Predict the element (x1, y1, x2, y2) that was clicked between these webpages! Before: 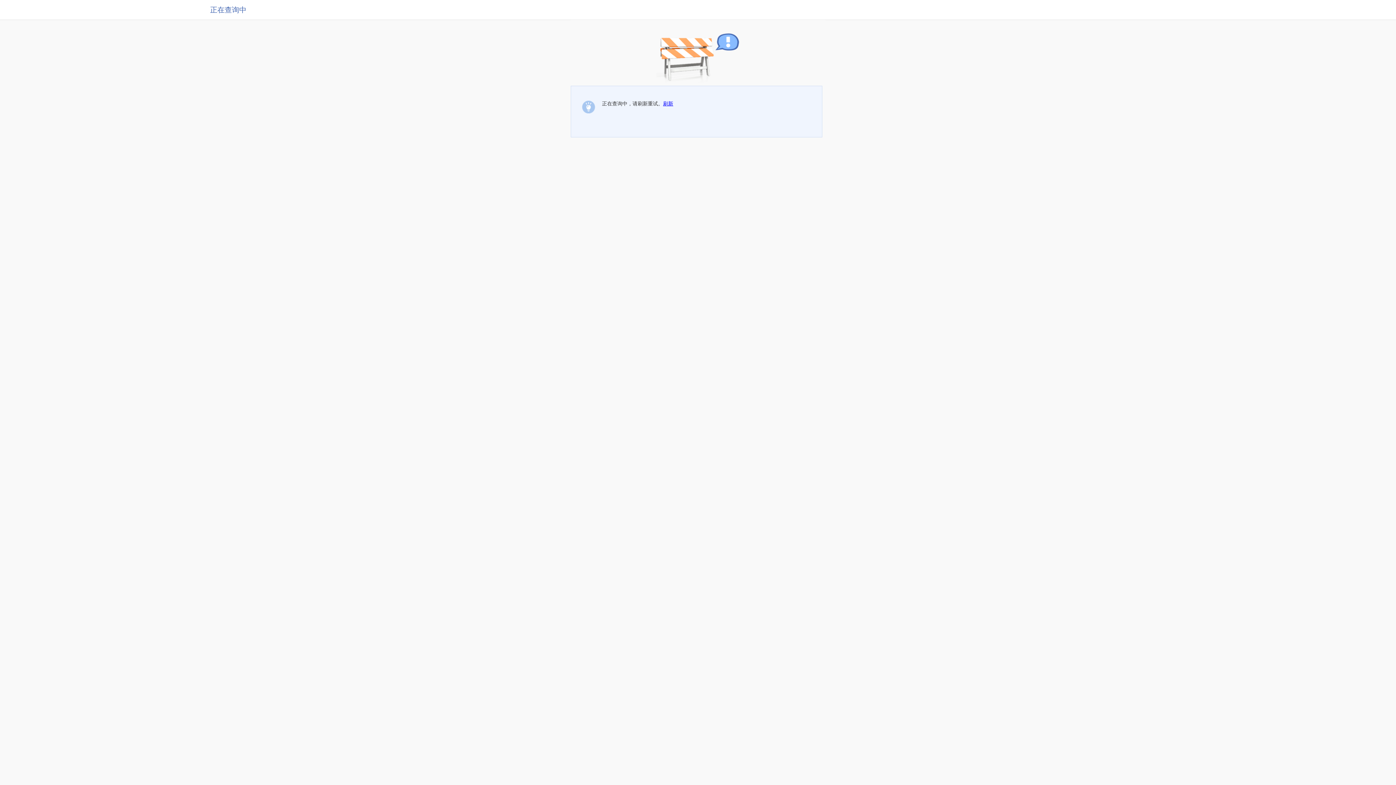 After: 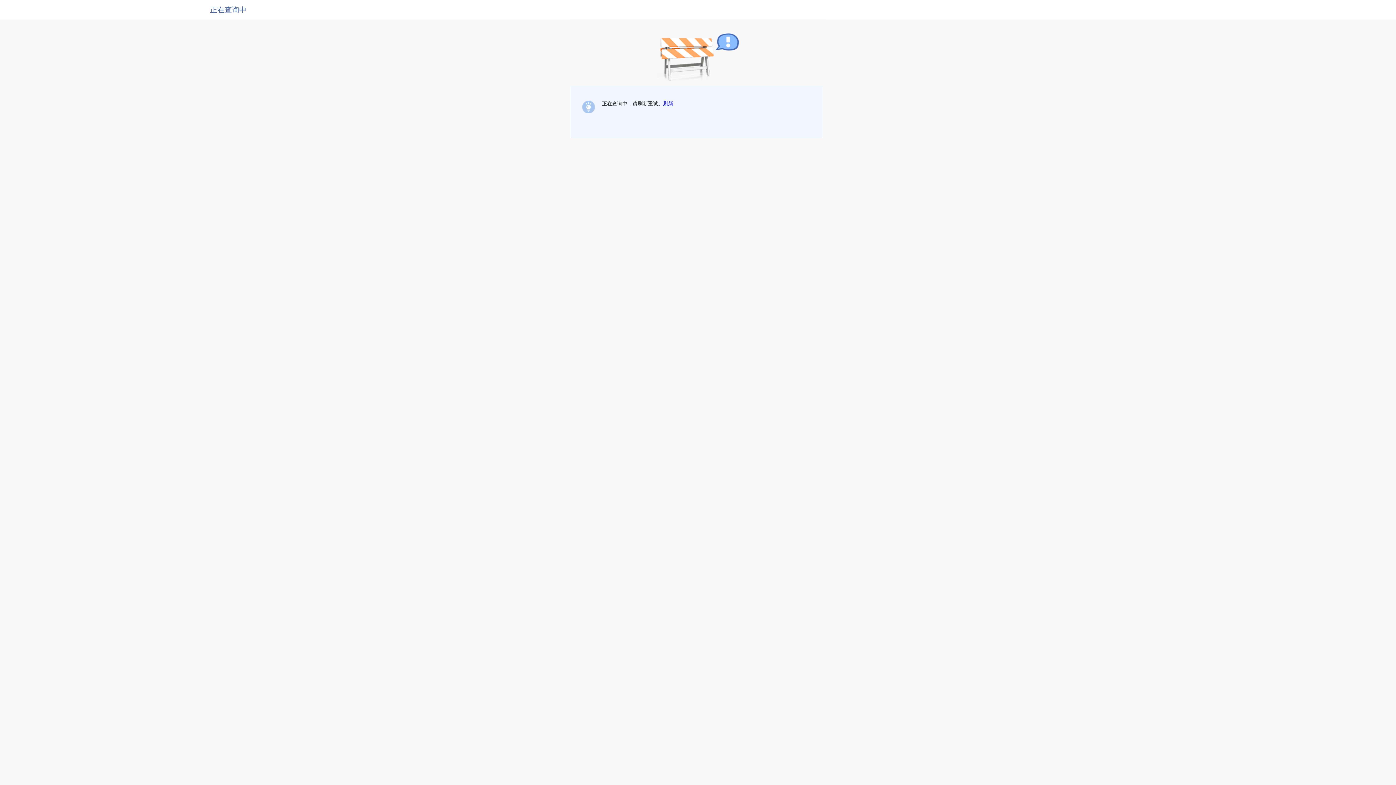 Action: bbox: (663, 100, 673, 106) label: 刷新